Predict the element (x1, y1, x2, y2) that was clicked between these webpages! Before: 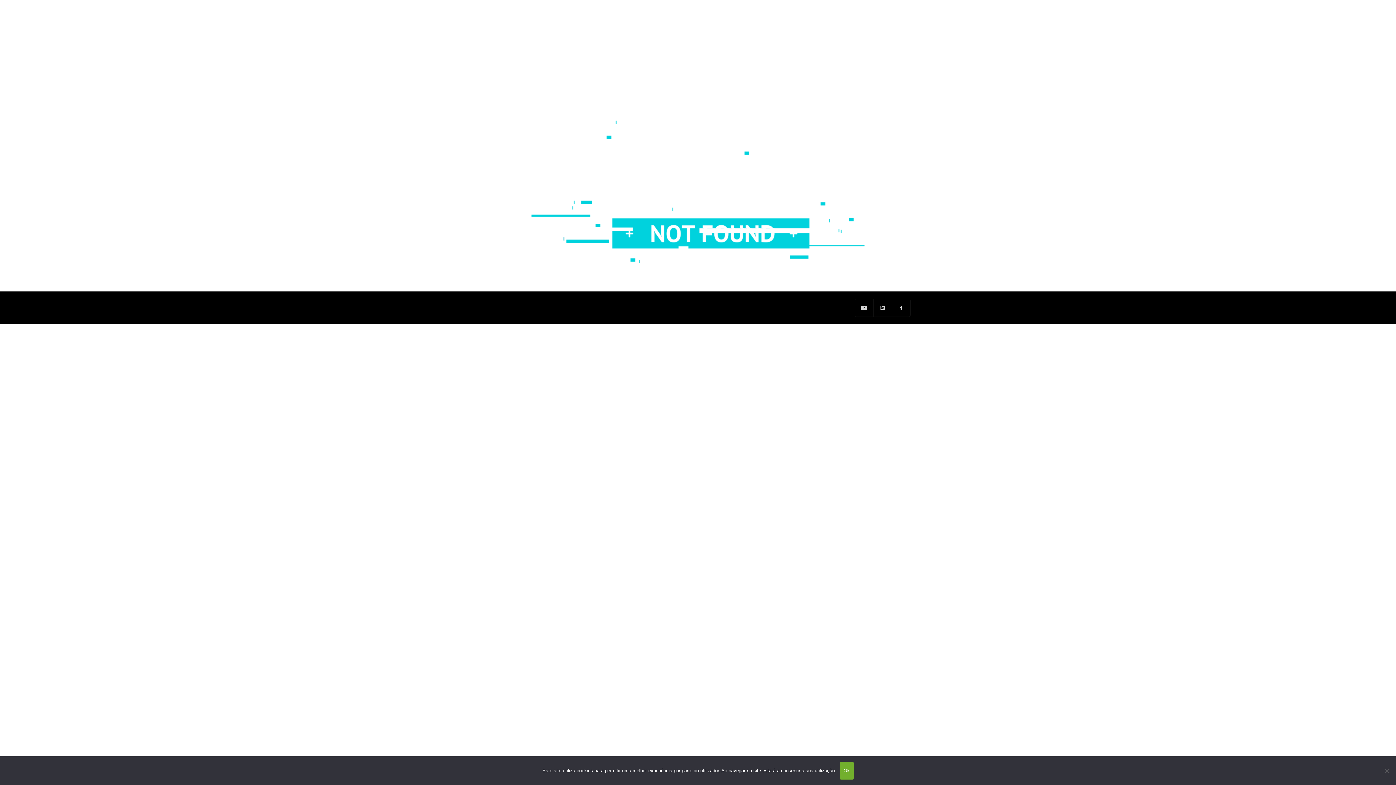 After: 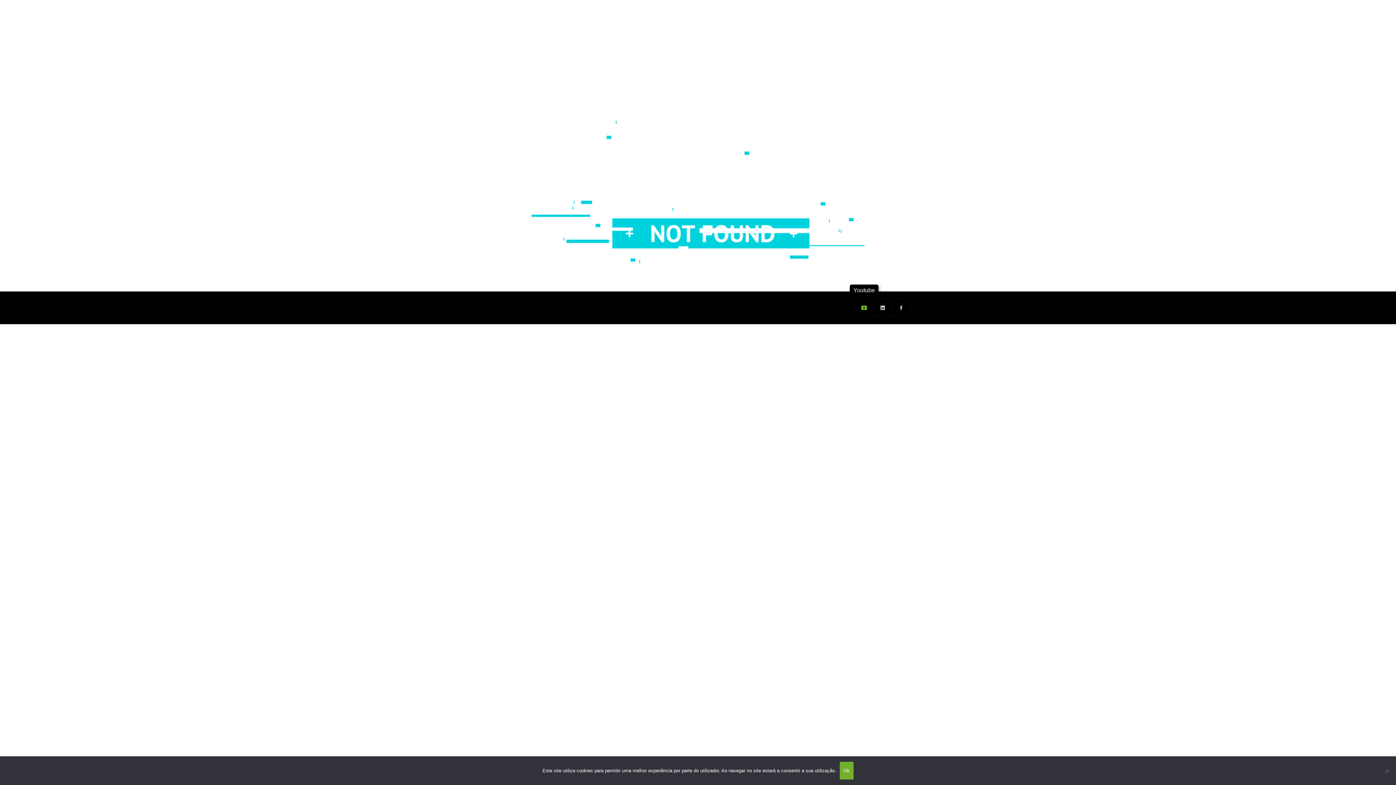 Action: bbox: (855, 299, 873, 316) label: Youtube